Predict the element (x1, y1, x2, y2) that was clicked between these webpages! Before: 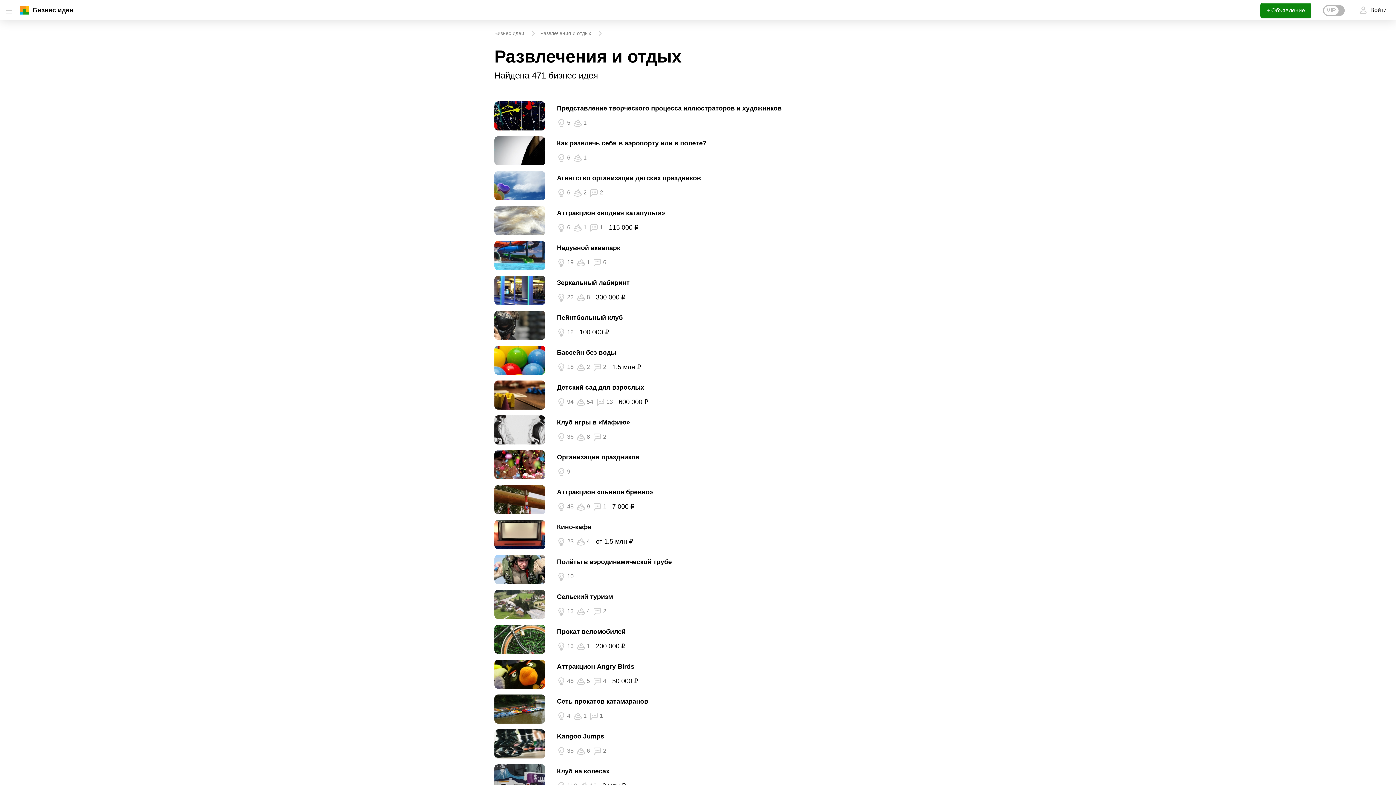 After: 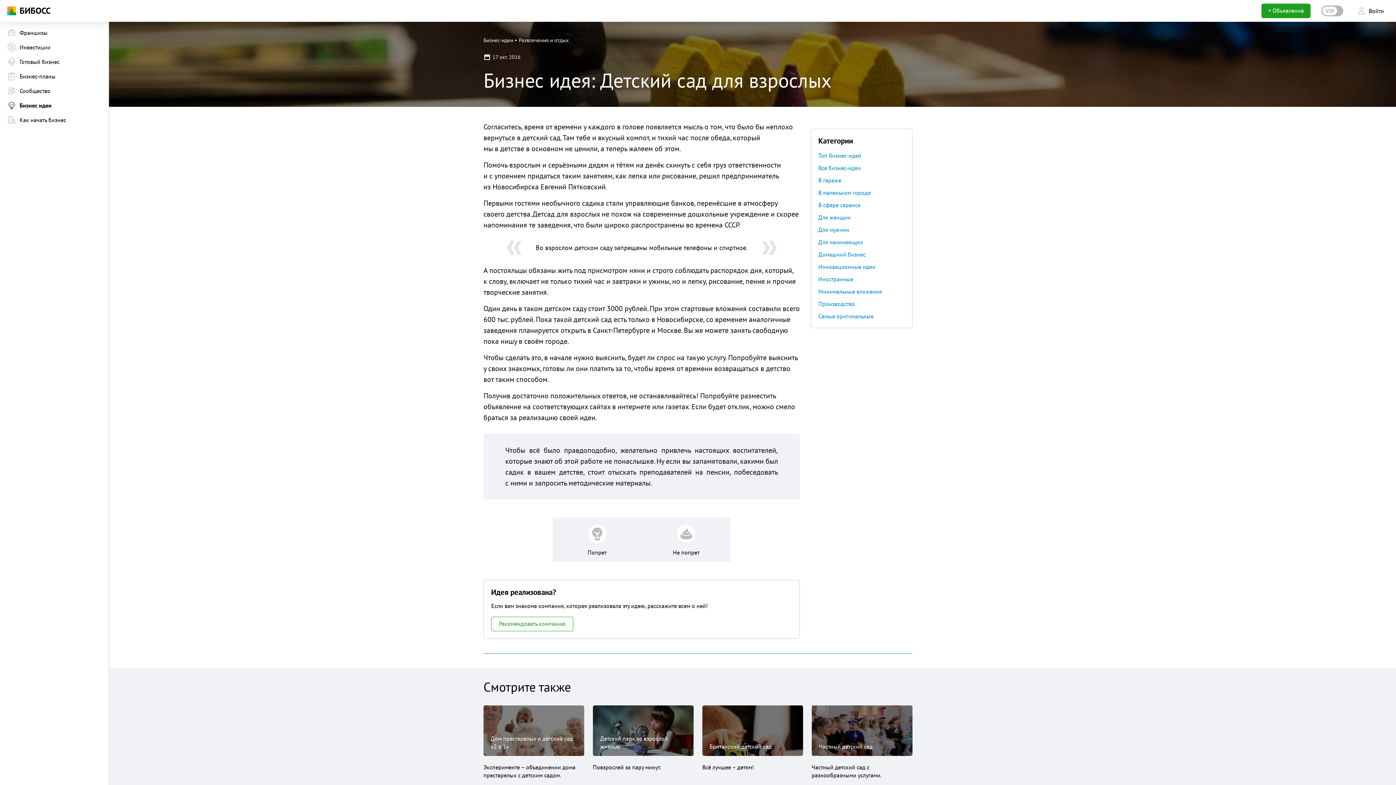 Action: bbox: (557, 383, 850, 392) label: Детский сад для взрослых